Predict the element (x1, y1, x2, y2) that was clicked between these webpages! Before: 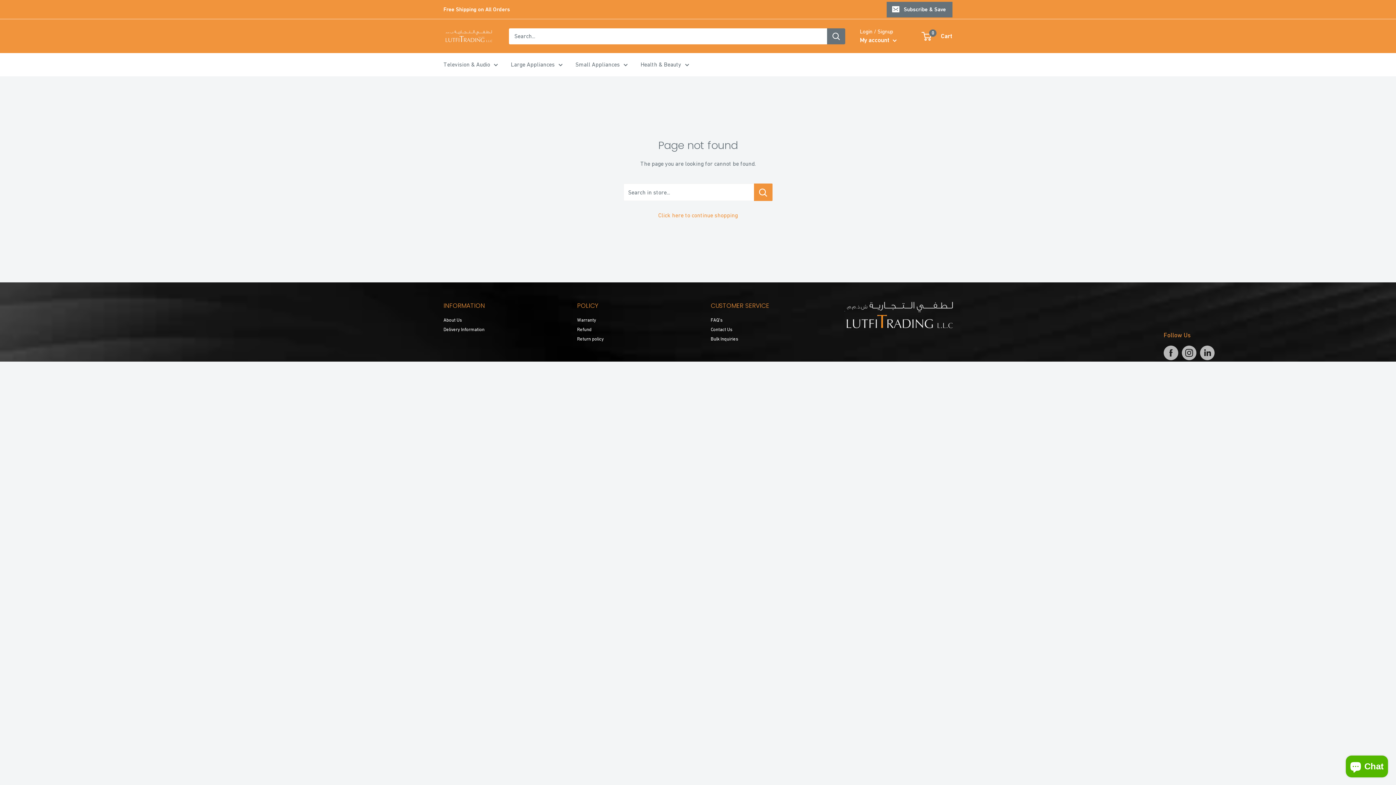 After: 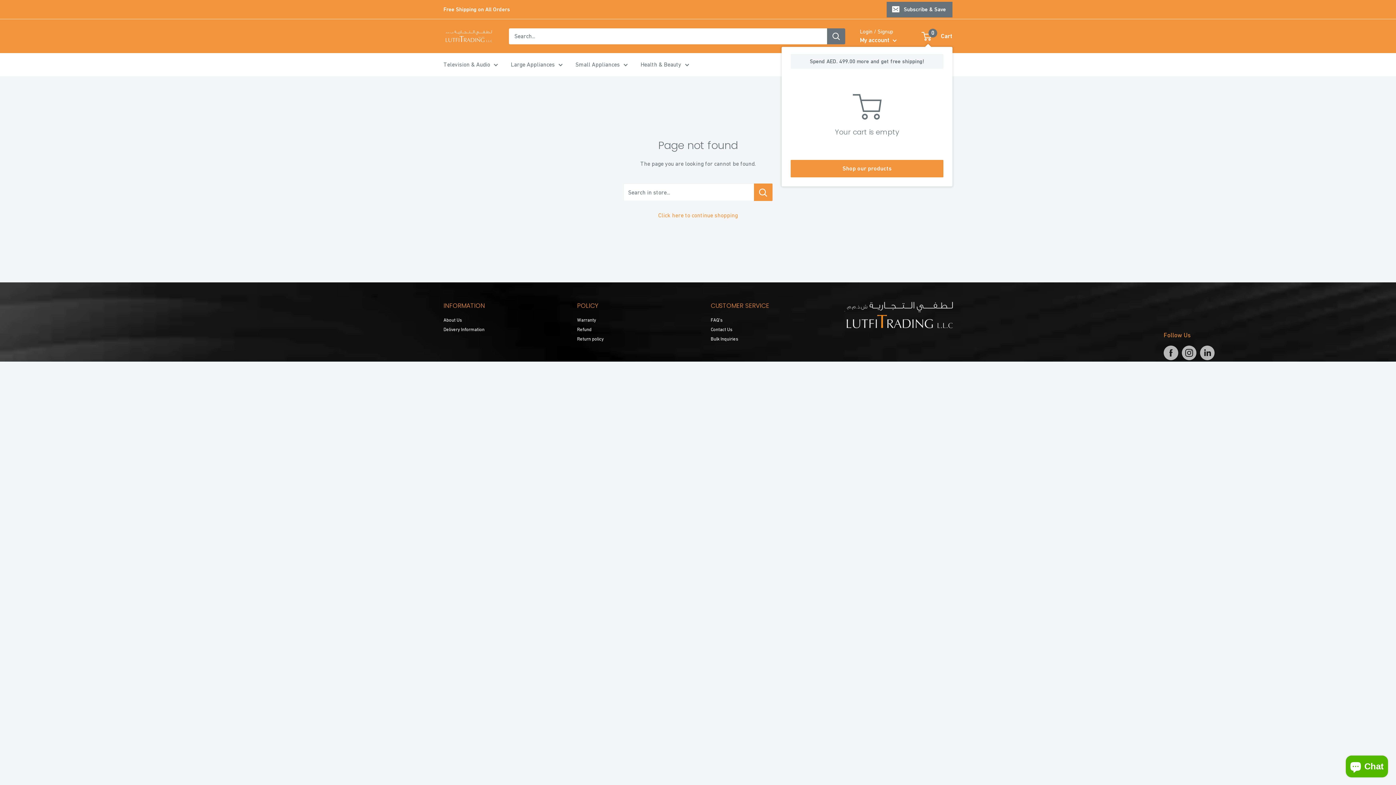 Action: label: 0
 Cart bbox: (922, 30, 952, 41)